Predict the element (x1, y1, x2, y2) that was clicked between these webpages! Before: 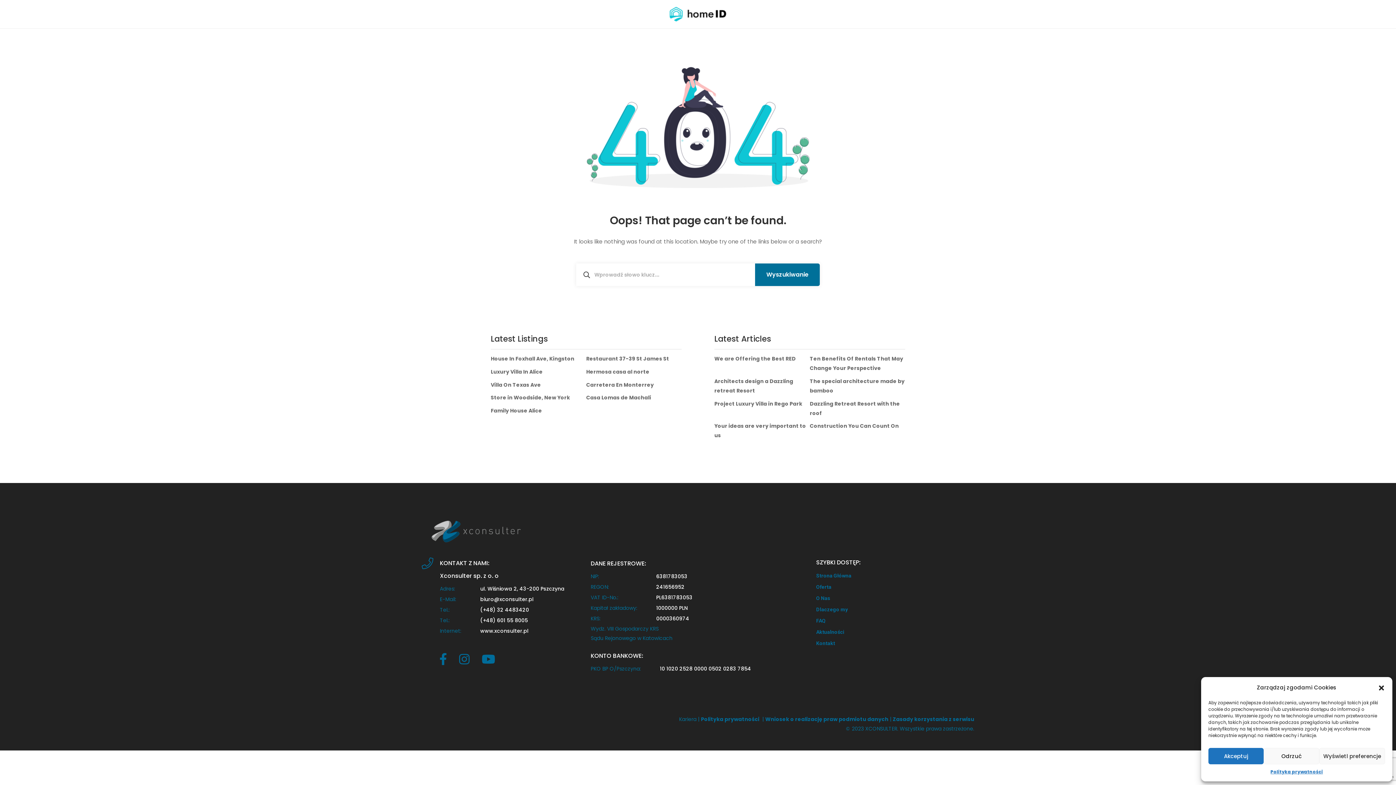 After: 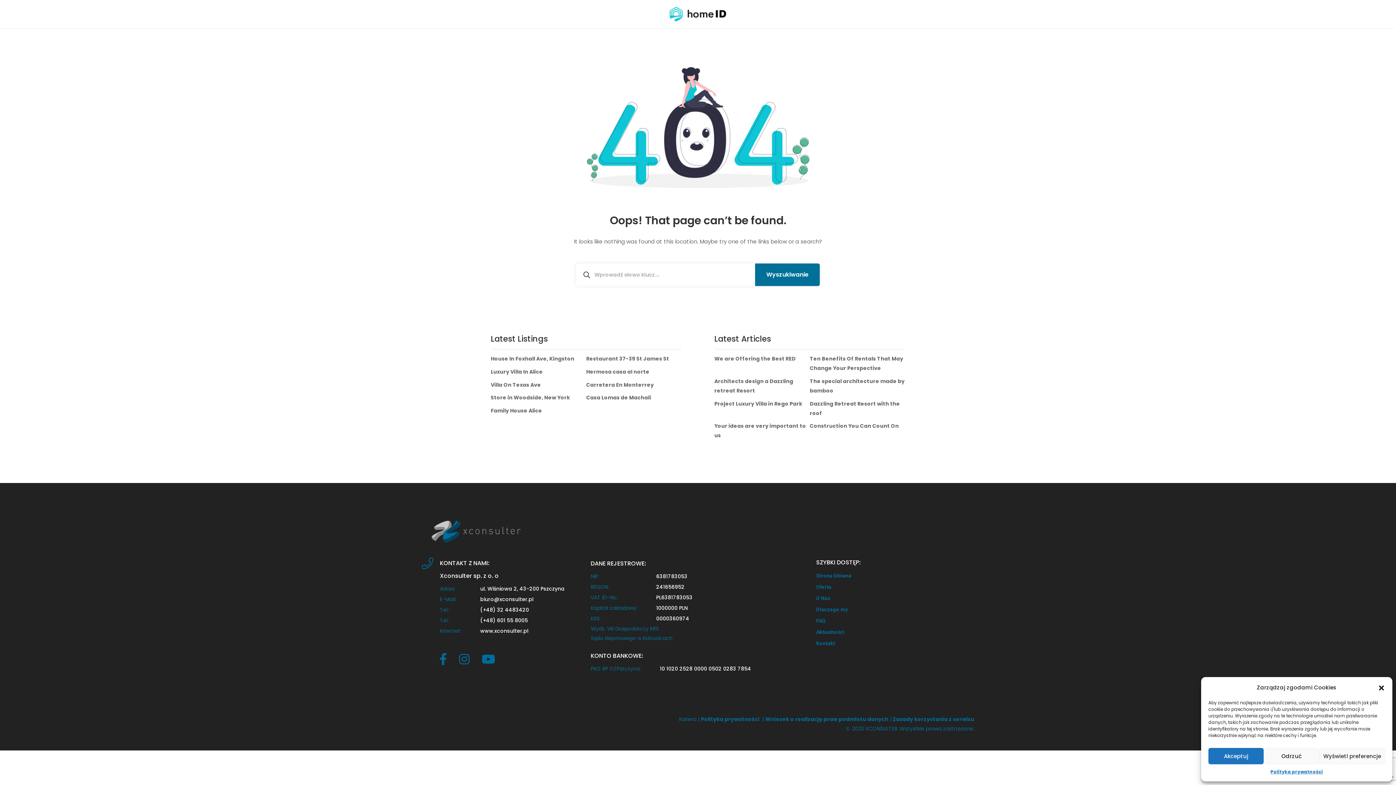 Action: bbox: (810, 399, 905, 418) label: Dazzling Retreat Resort with the roof